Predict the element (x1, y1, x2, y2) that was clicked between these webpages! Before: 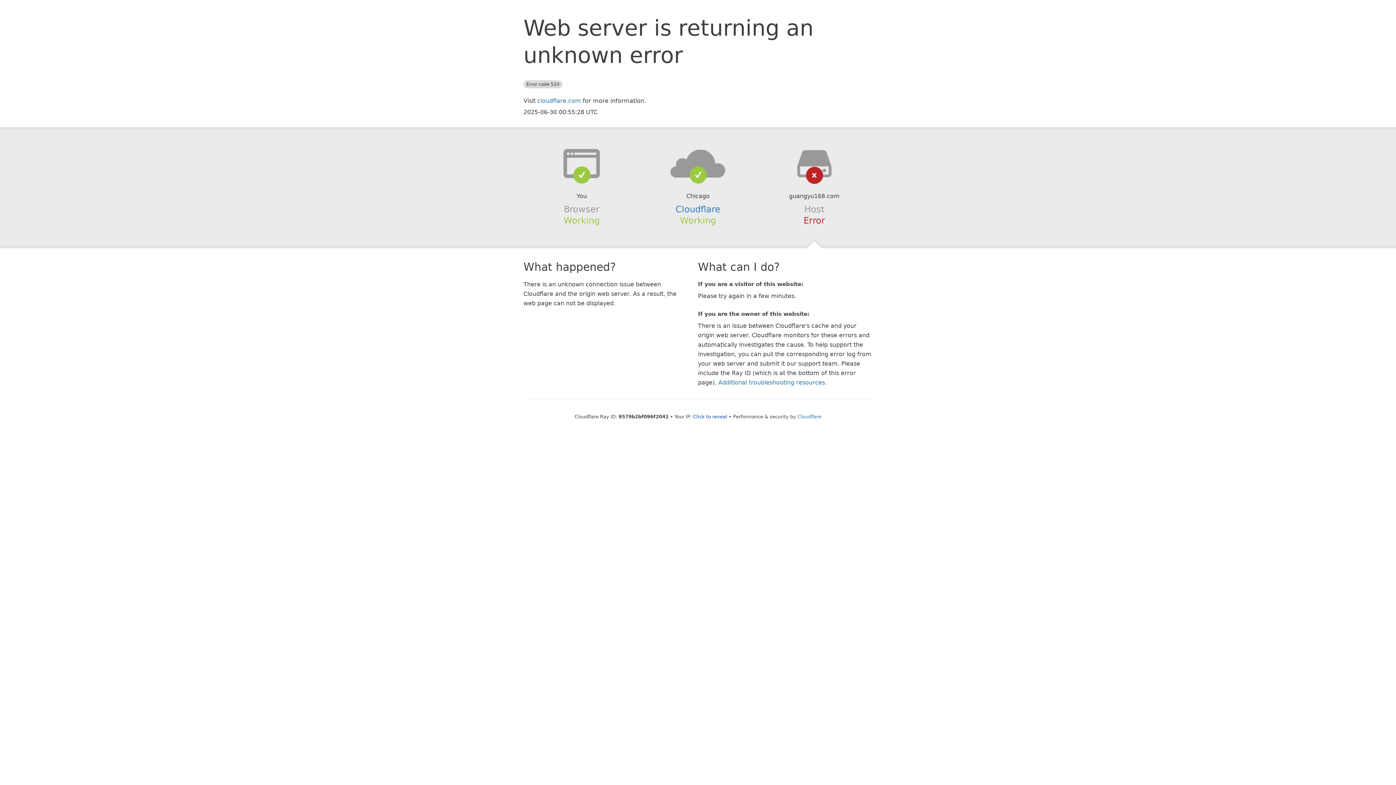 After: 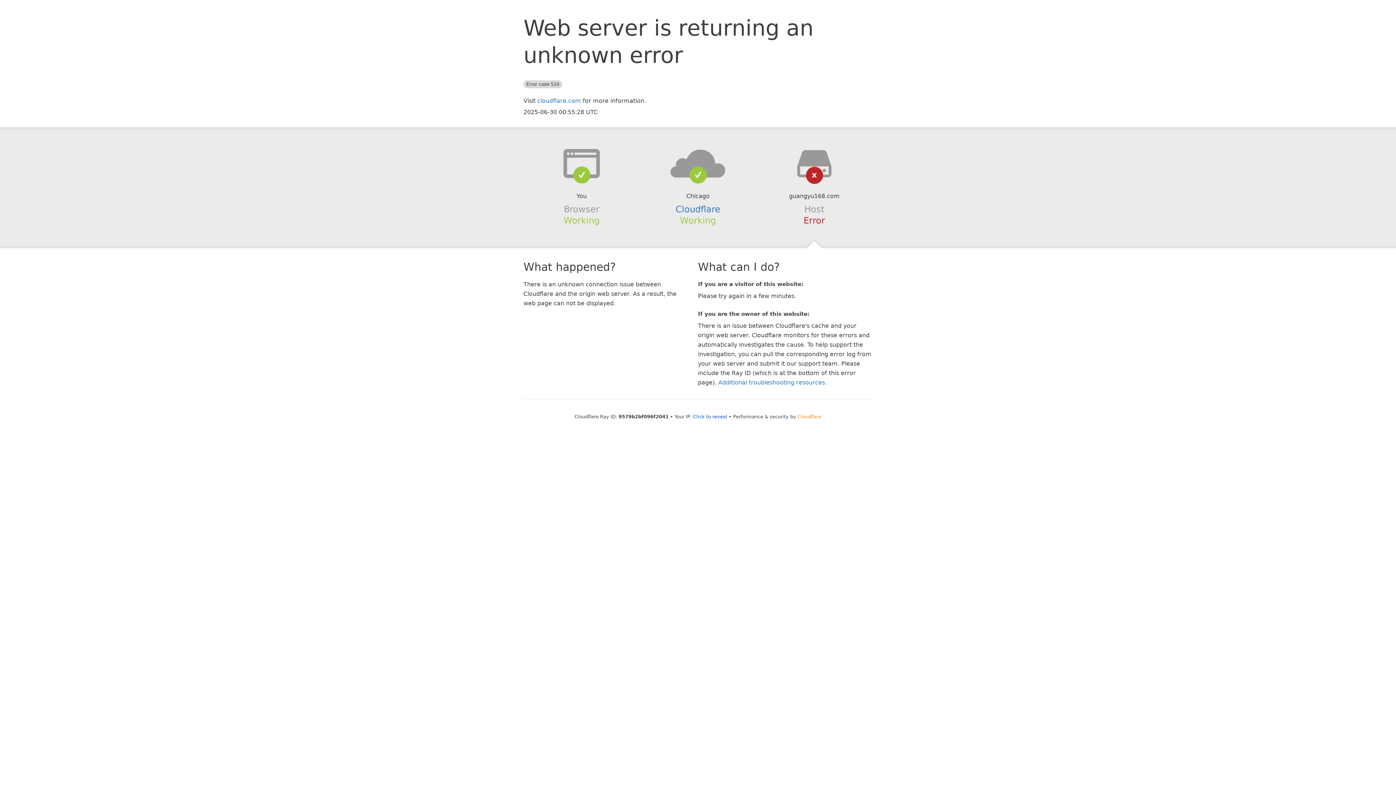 Action: bbox: (797, 414, 821, 419) label: Cloudflare